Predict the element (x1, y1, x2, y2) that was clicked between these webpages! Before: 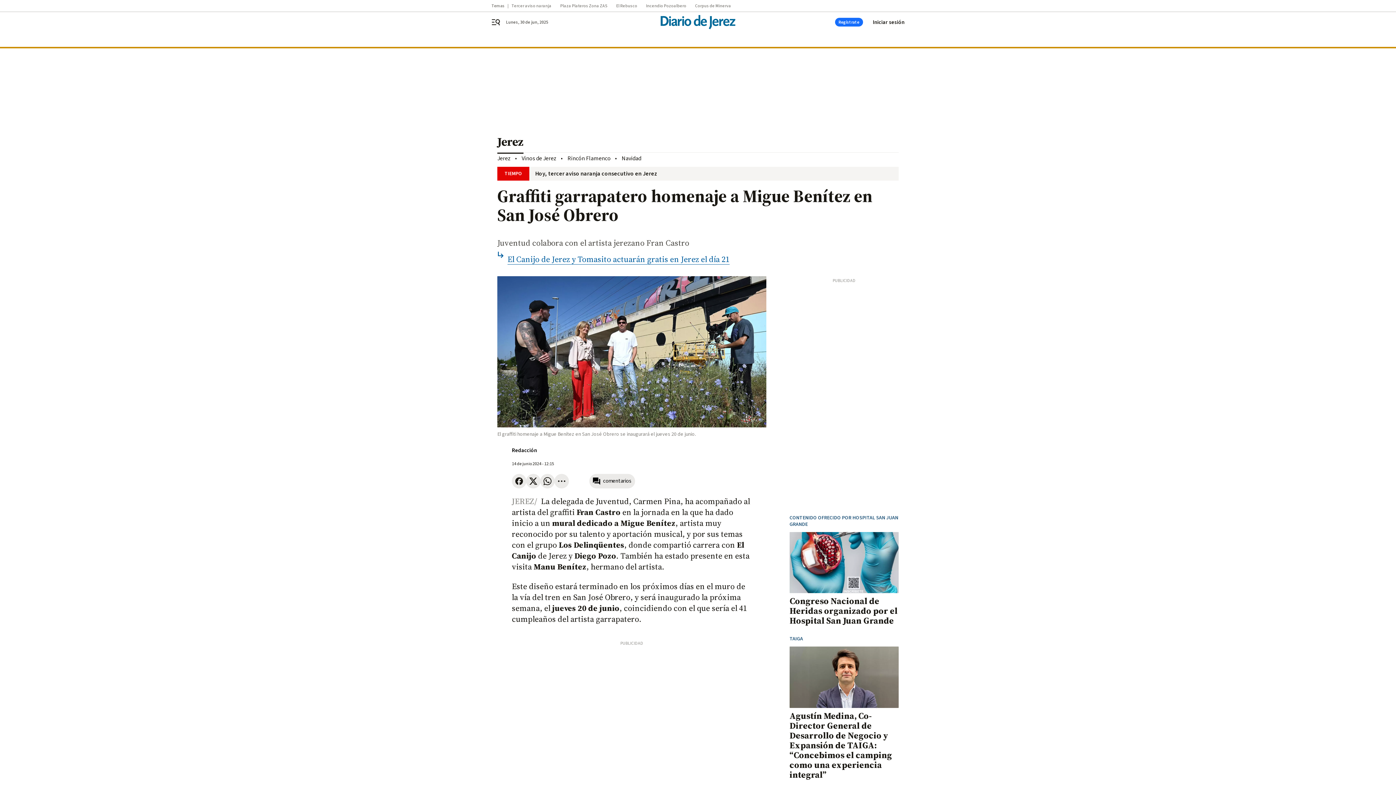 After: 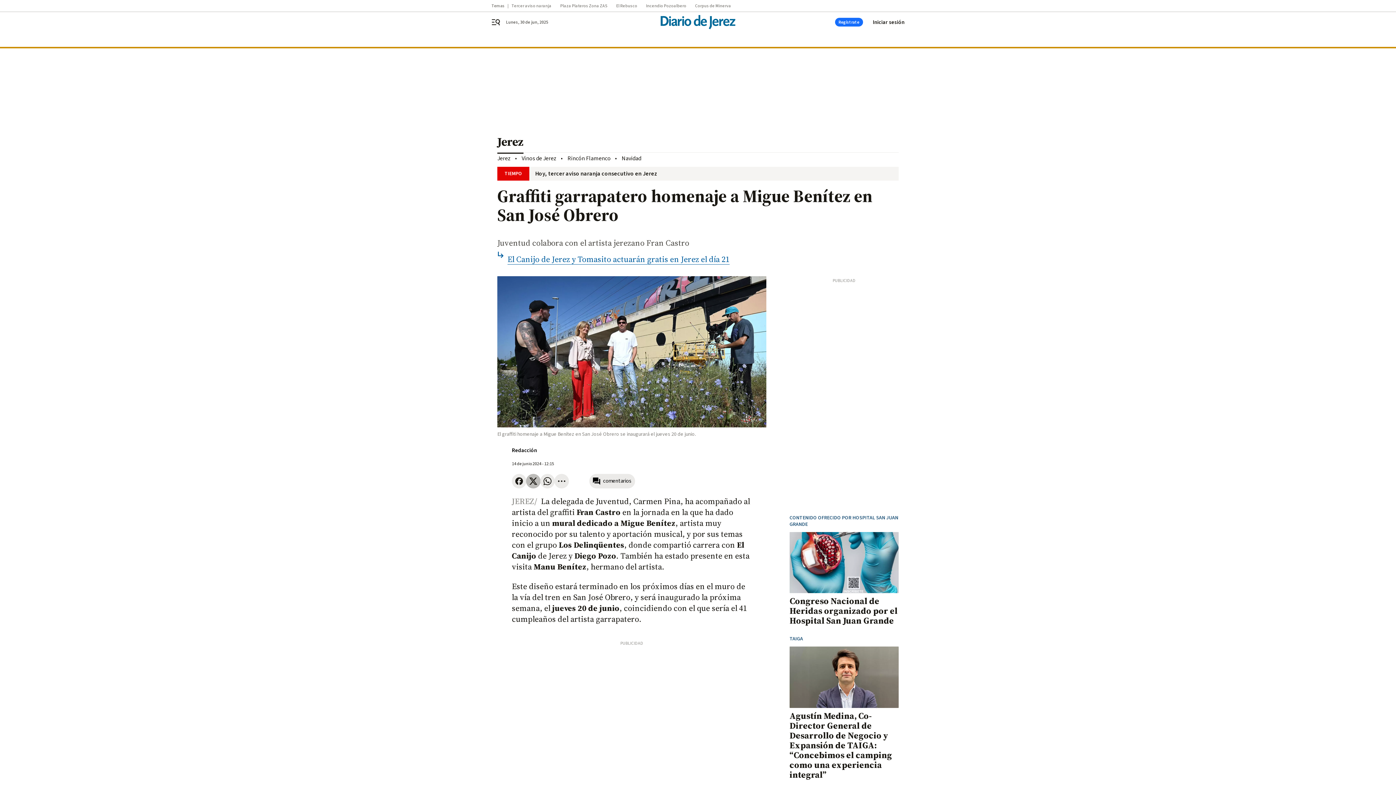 Action: bbox: (526, 474, 540, 488)